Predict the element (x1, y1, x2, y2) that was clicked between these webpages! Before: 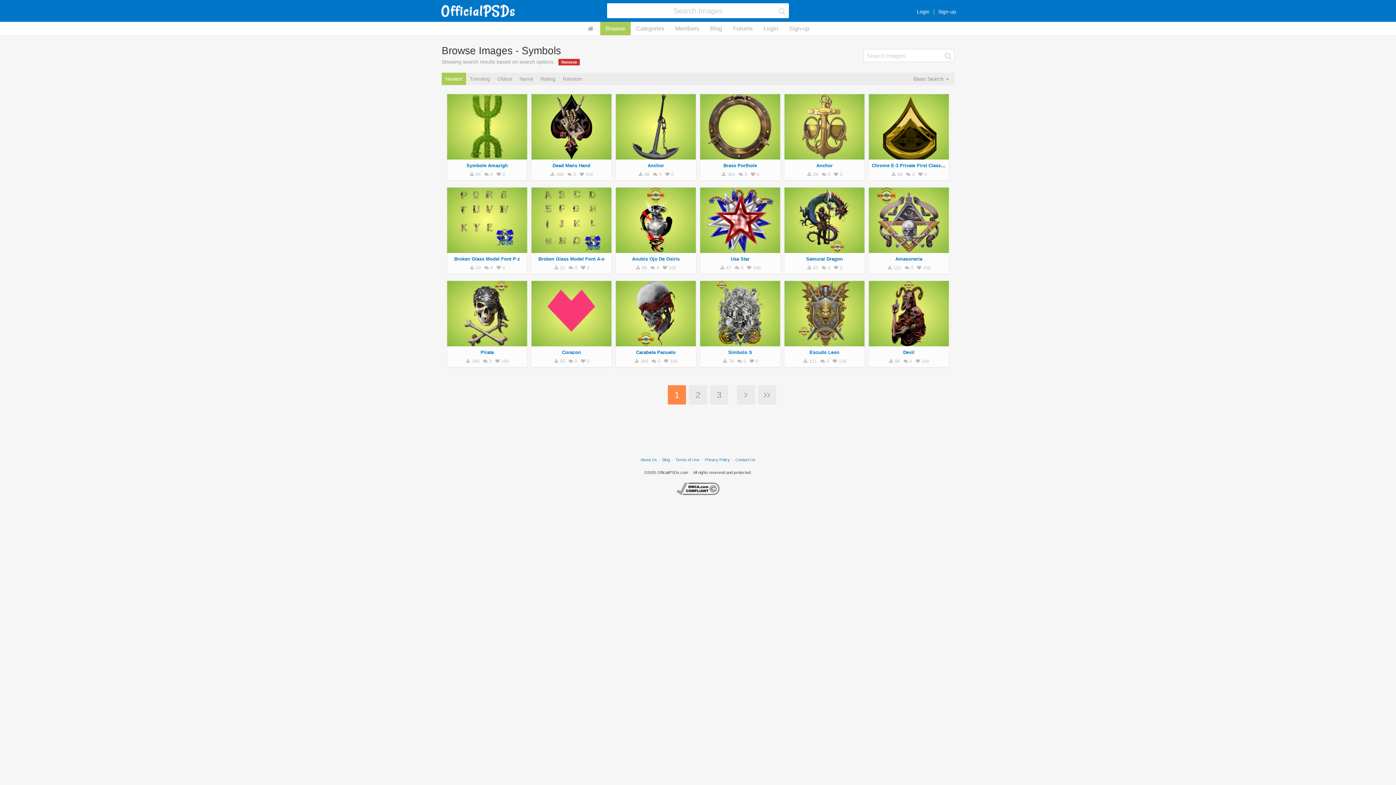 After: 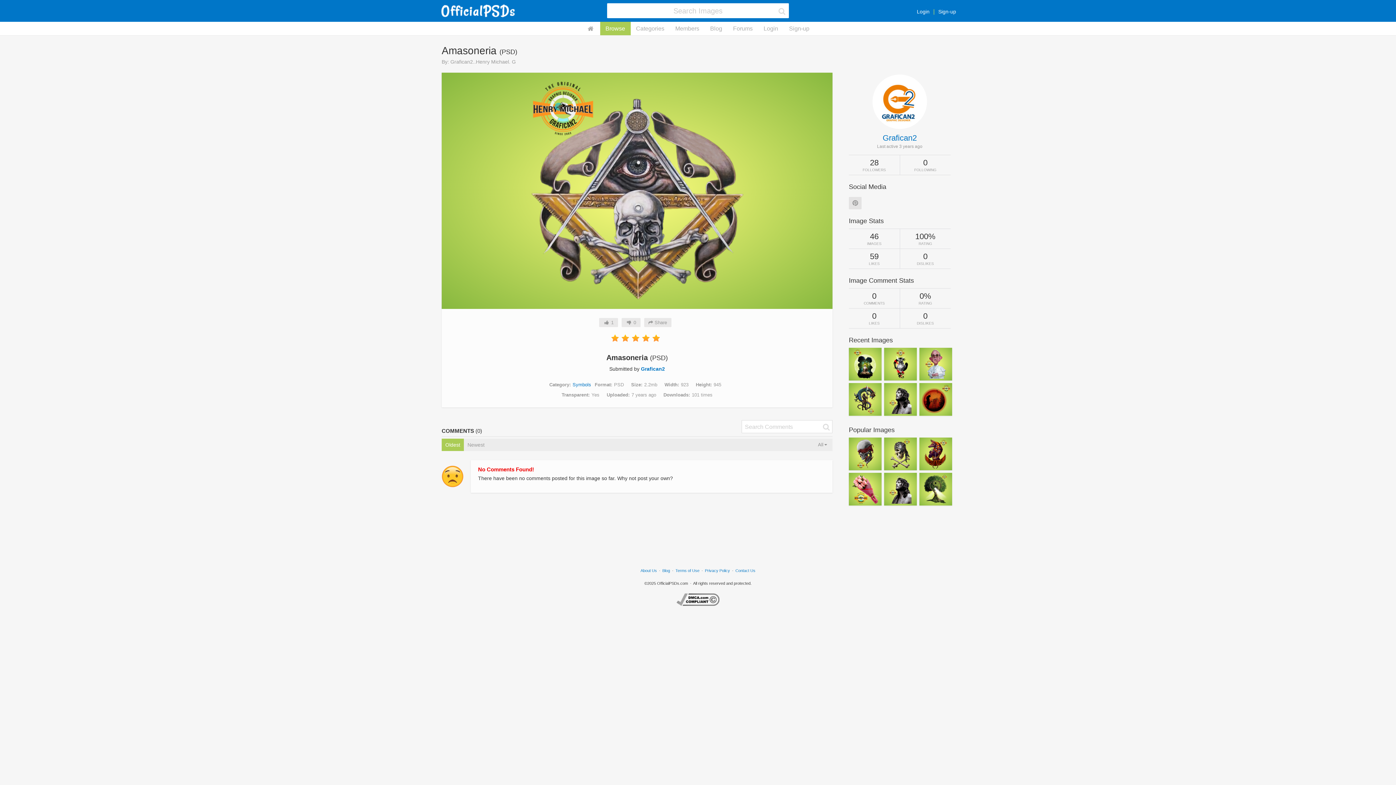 Action: label: Amasoneria bbox: (895, 256, 922, 261)